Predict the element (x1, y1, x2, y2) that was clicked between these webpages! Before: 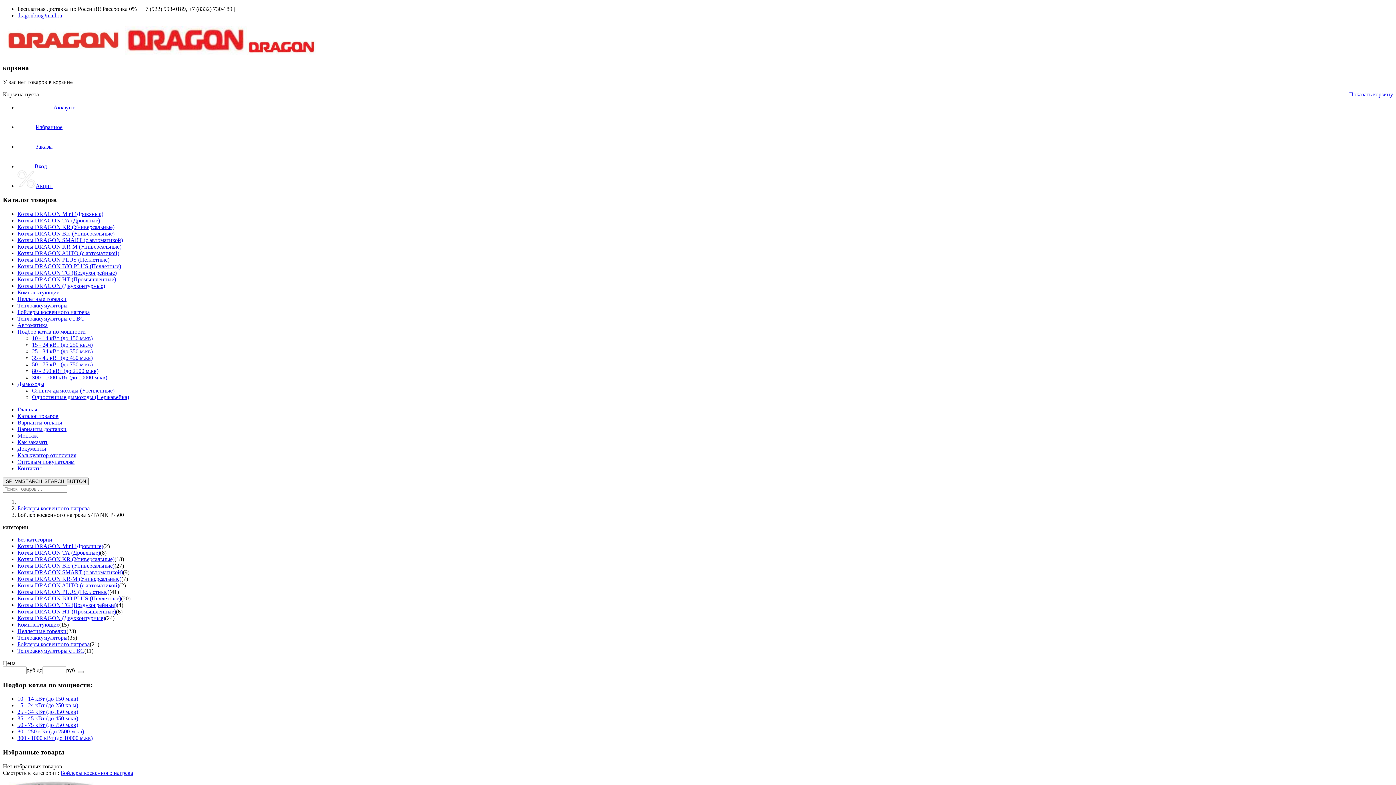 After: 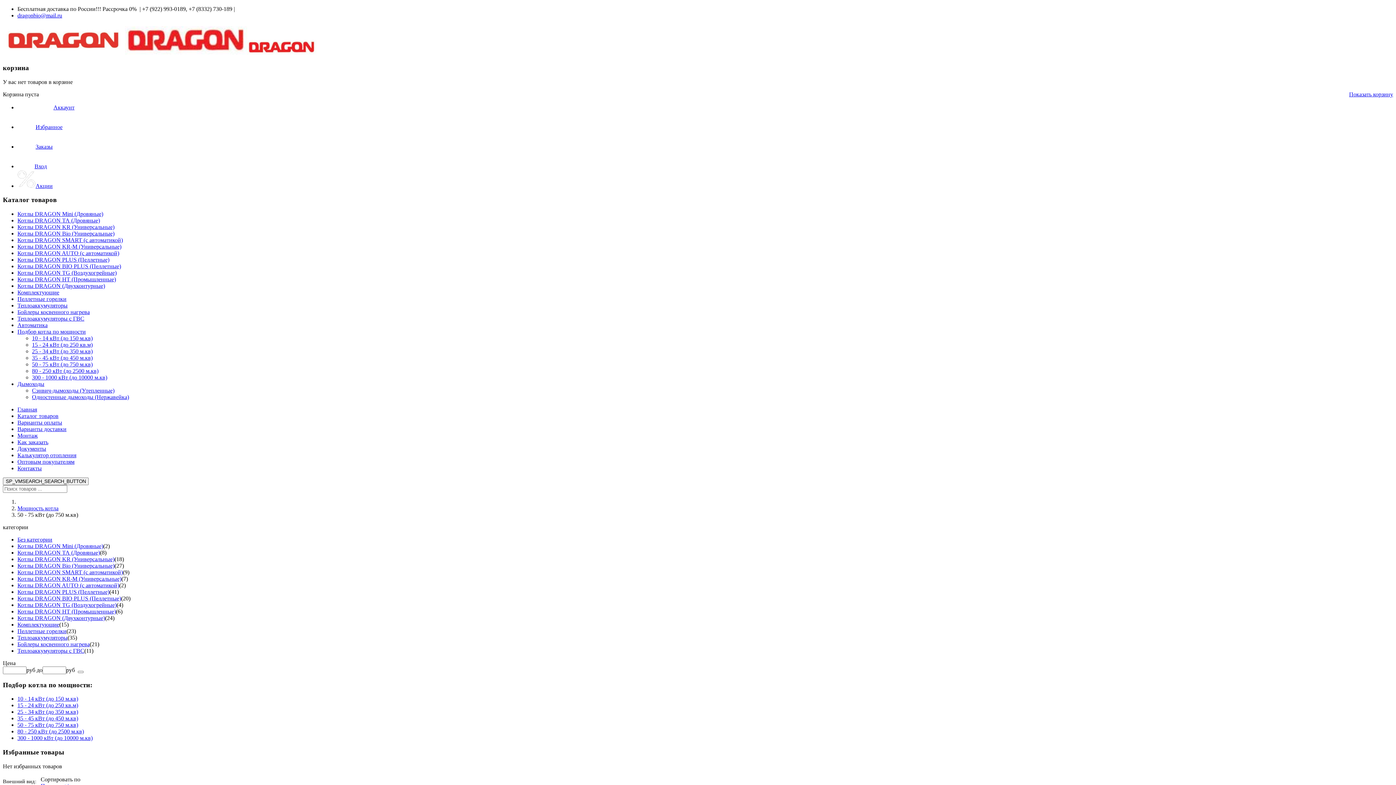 Action: bbox: (17, 722, 78, 728) label: 50 - 75 кВт (до 750 м.кв)